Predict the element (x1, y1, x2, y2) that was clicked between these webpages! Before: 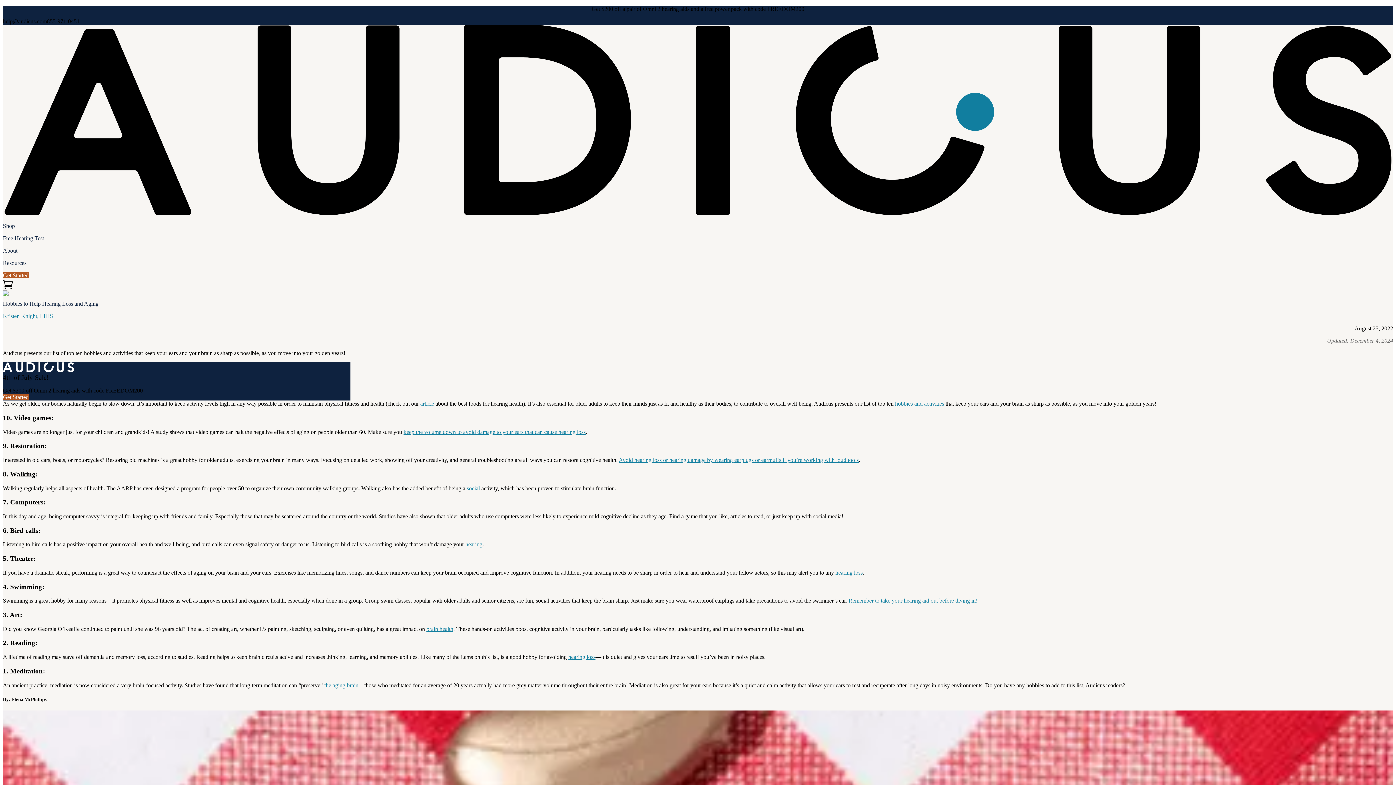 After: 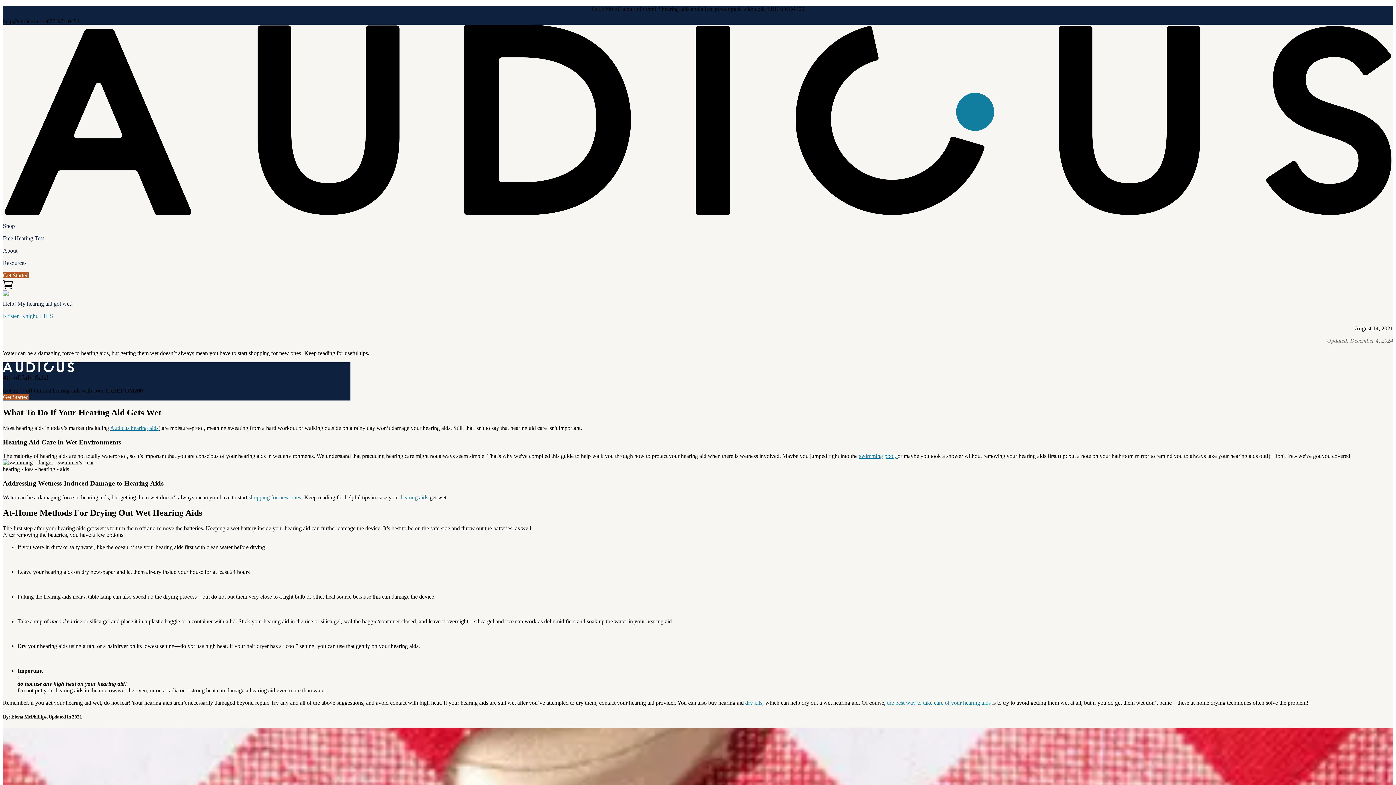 Action: bbox: (848, 597, 977, 604) label: Remember to take your hearing aid out before diving in!